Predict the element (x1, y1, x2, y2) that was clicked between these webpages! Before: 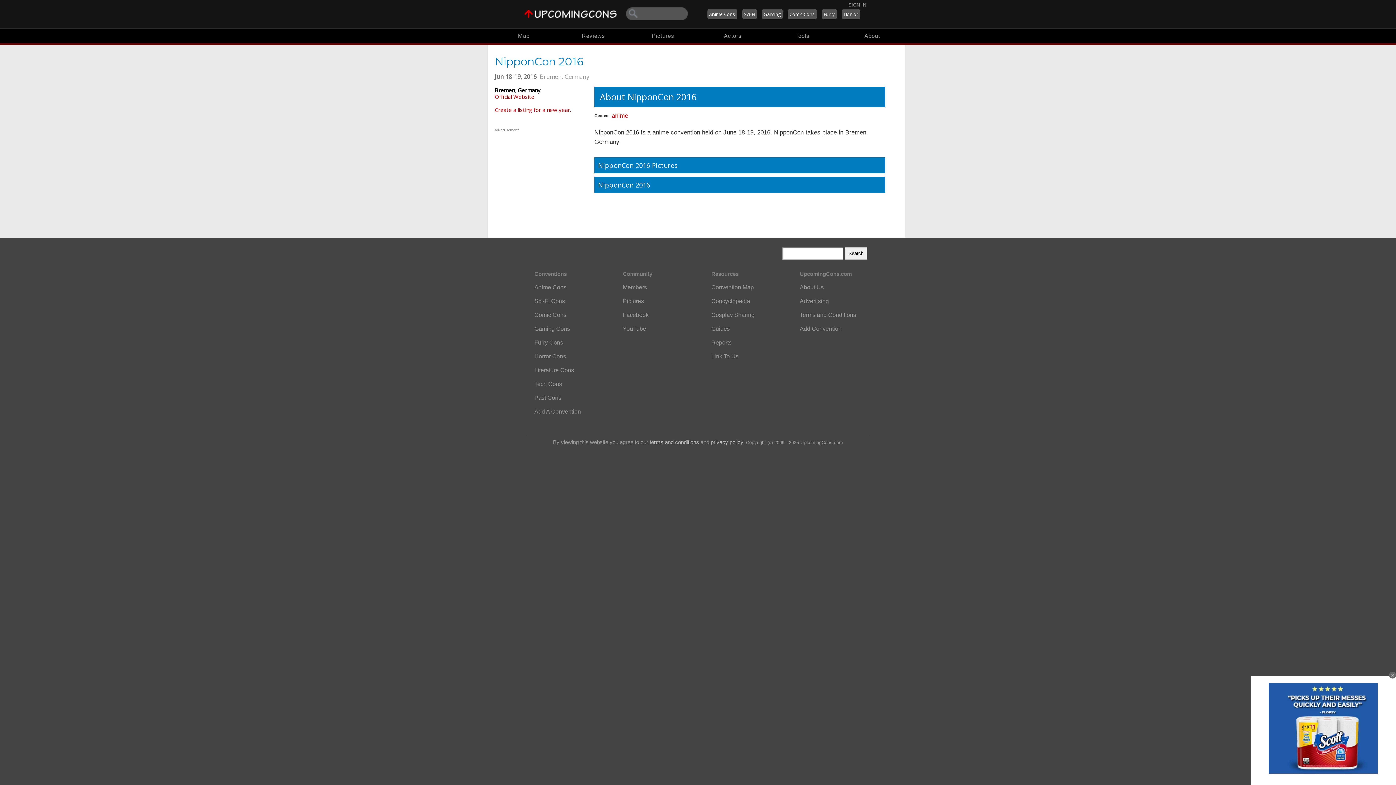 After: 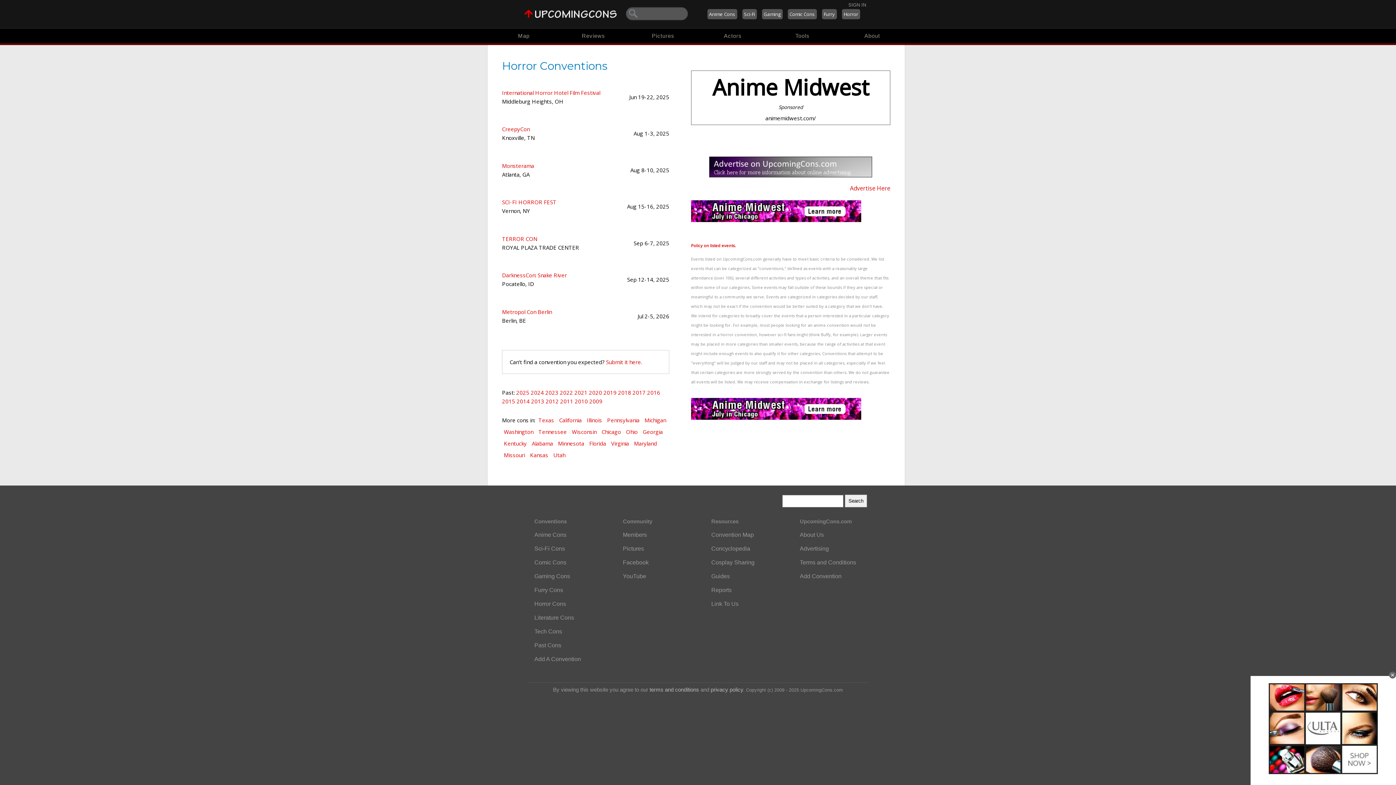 Action: bbox: (842, 9, 860, 19) label: Horror